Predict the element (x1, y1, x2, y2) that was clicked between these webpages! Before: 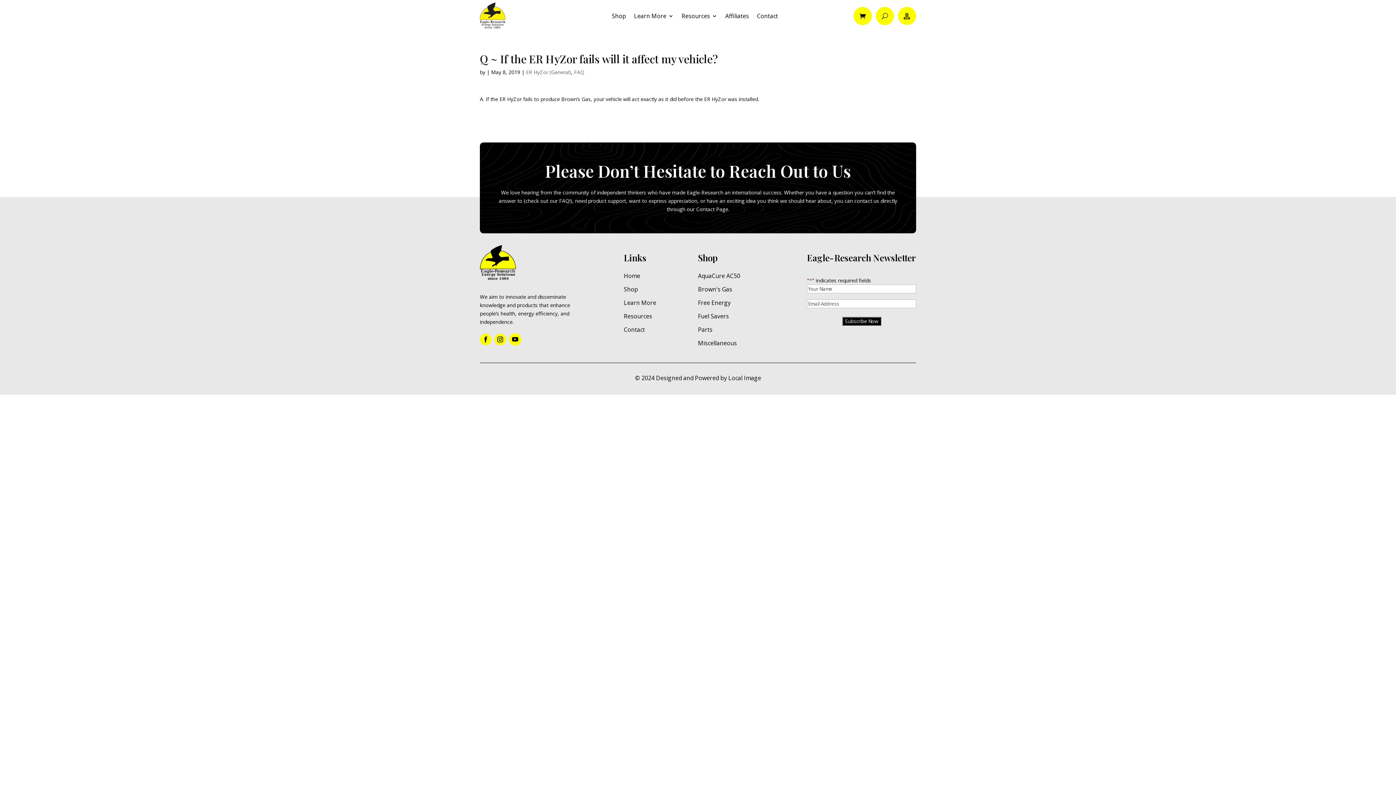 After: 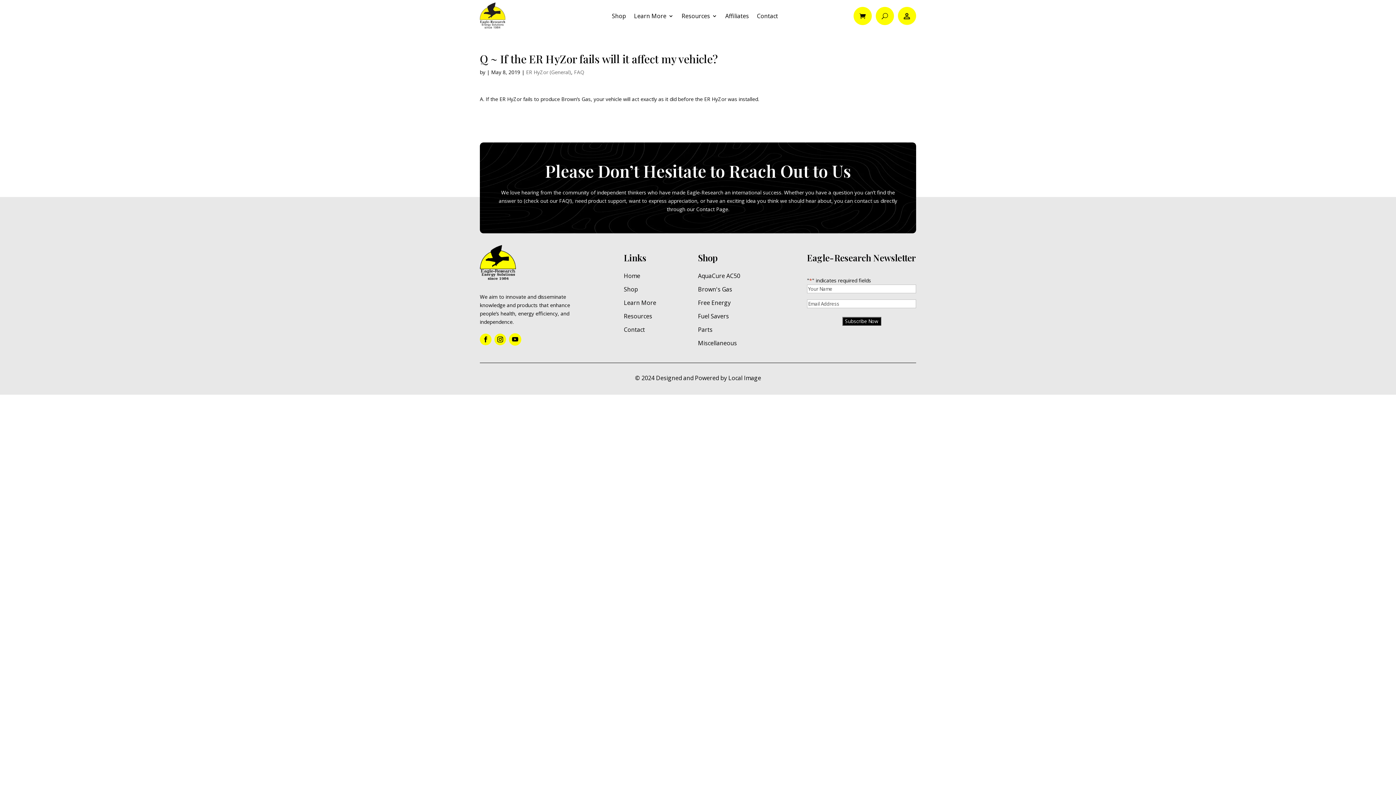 Action: label: check out our FAQ! bbox: (525, 197, 570, 204)